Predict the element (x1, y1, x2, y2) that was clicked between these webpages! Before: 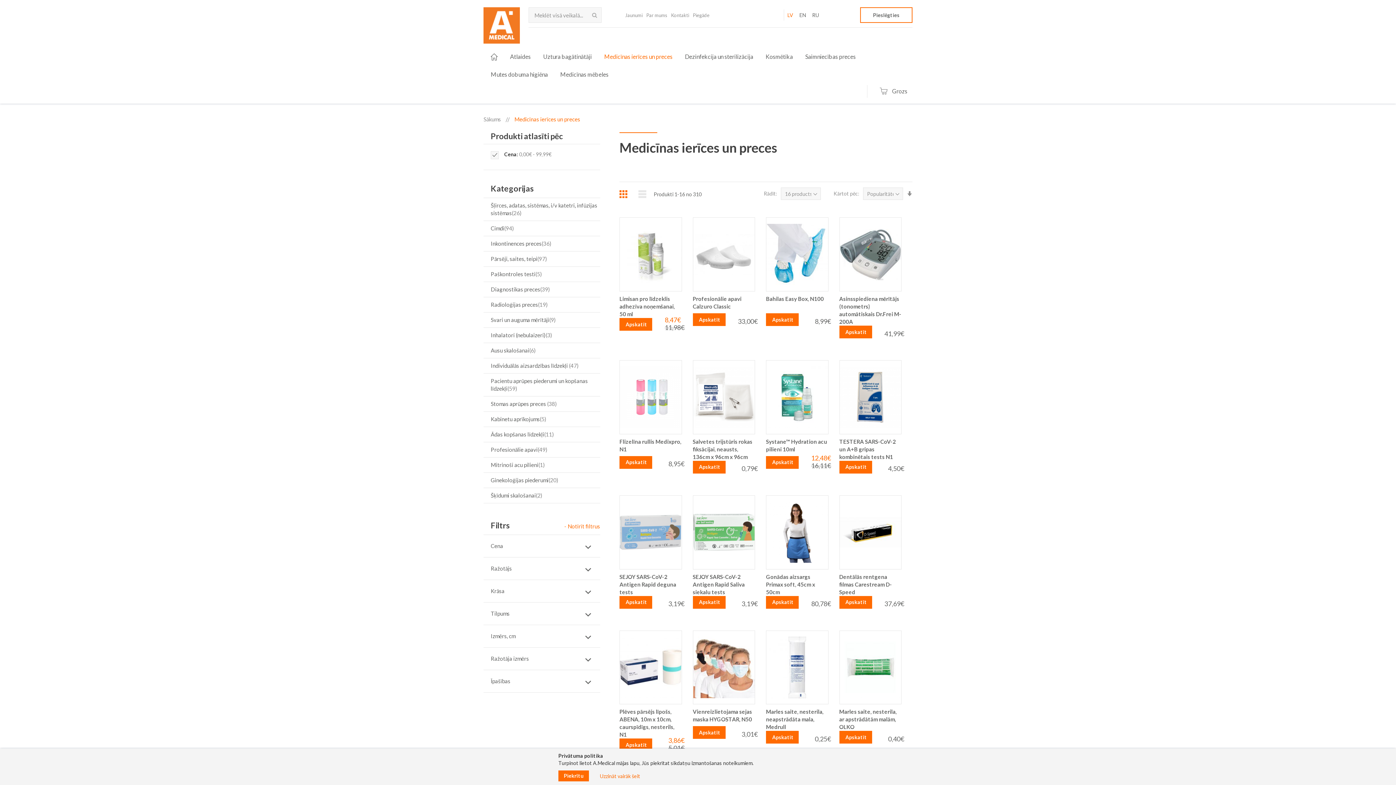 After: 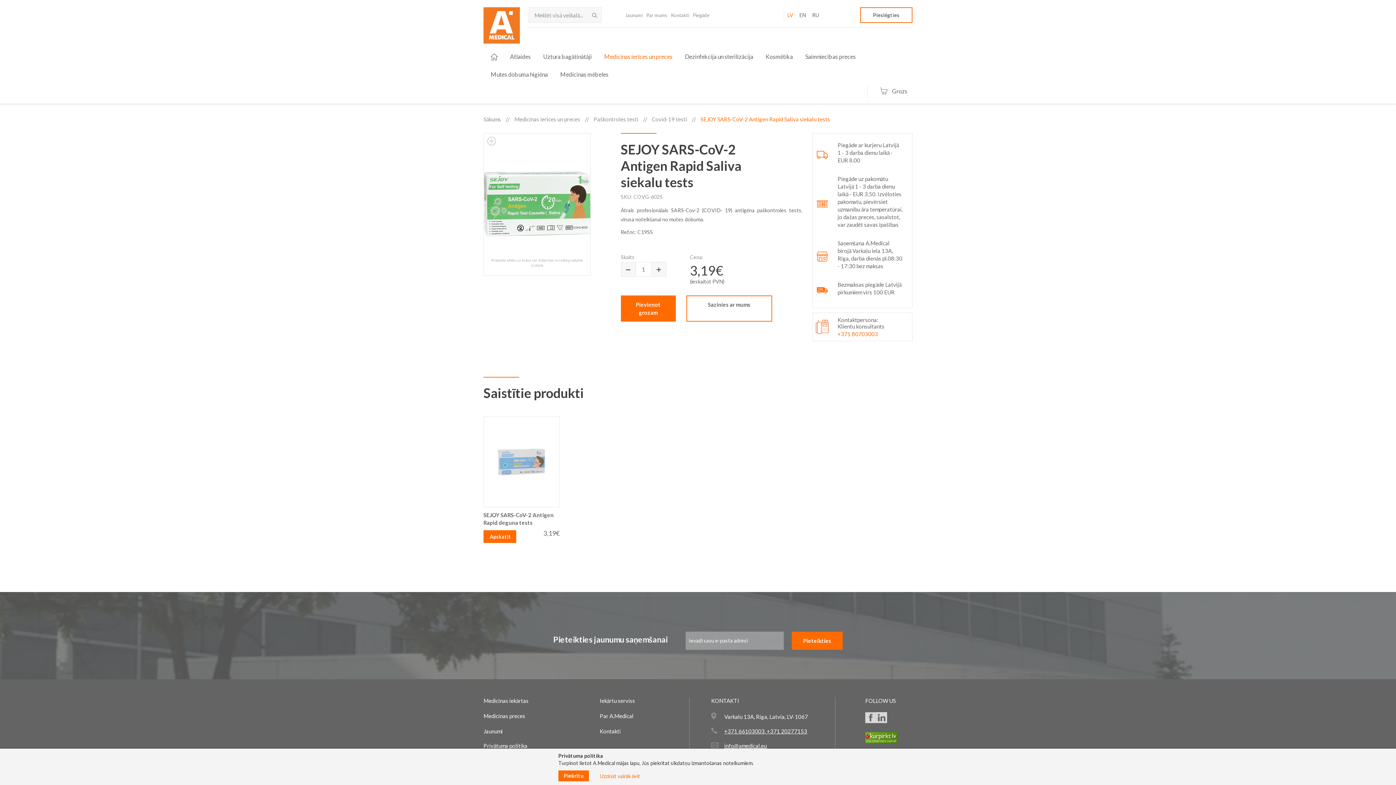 Action: bbox: (692, 564, 755, 570)